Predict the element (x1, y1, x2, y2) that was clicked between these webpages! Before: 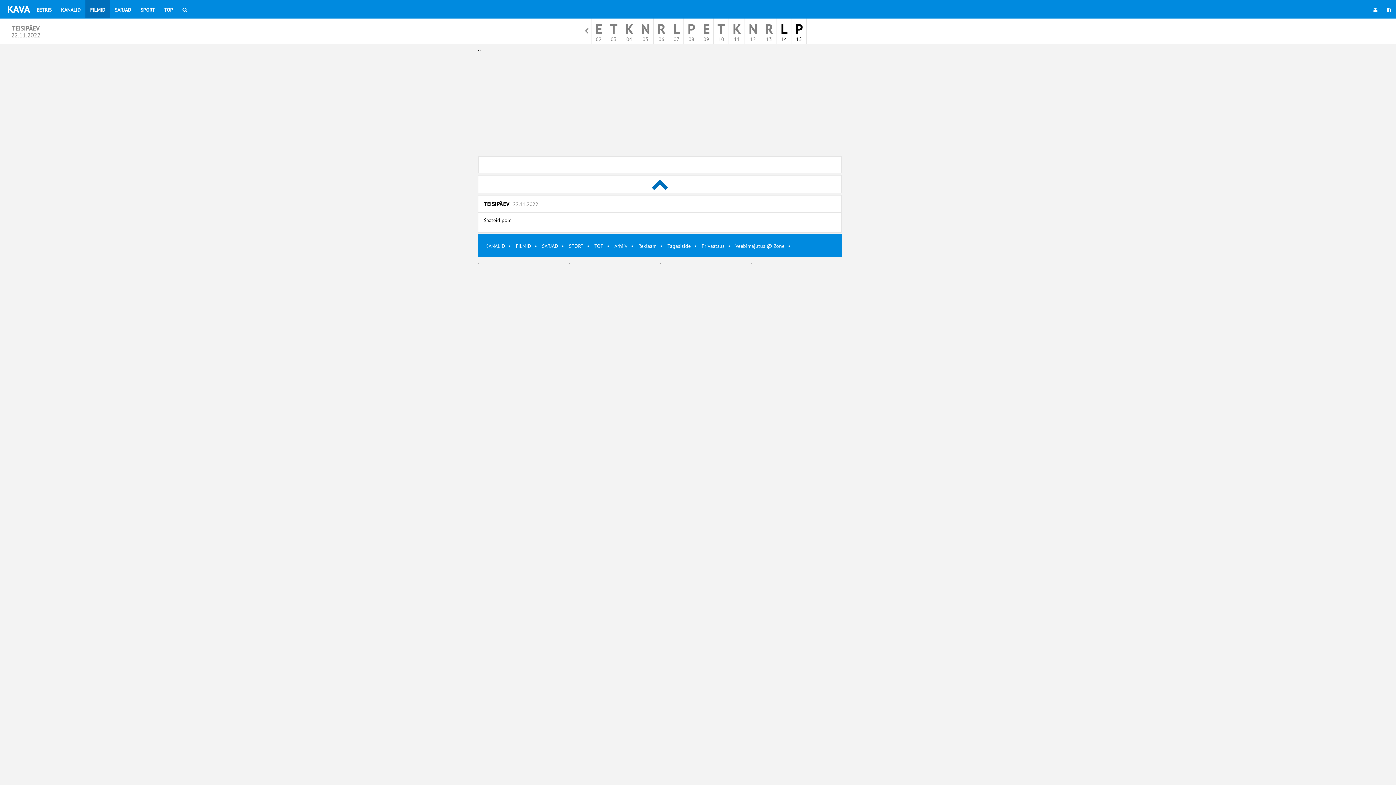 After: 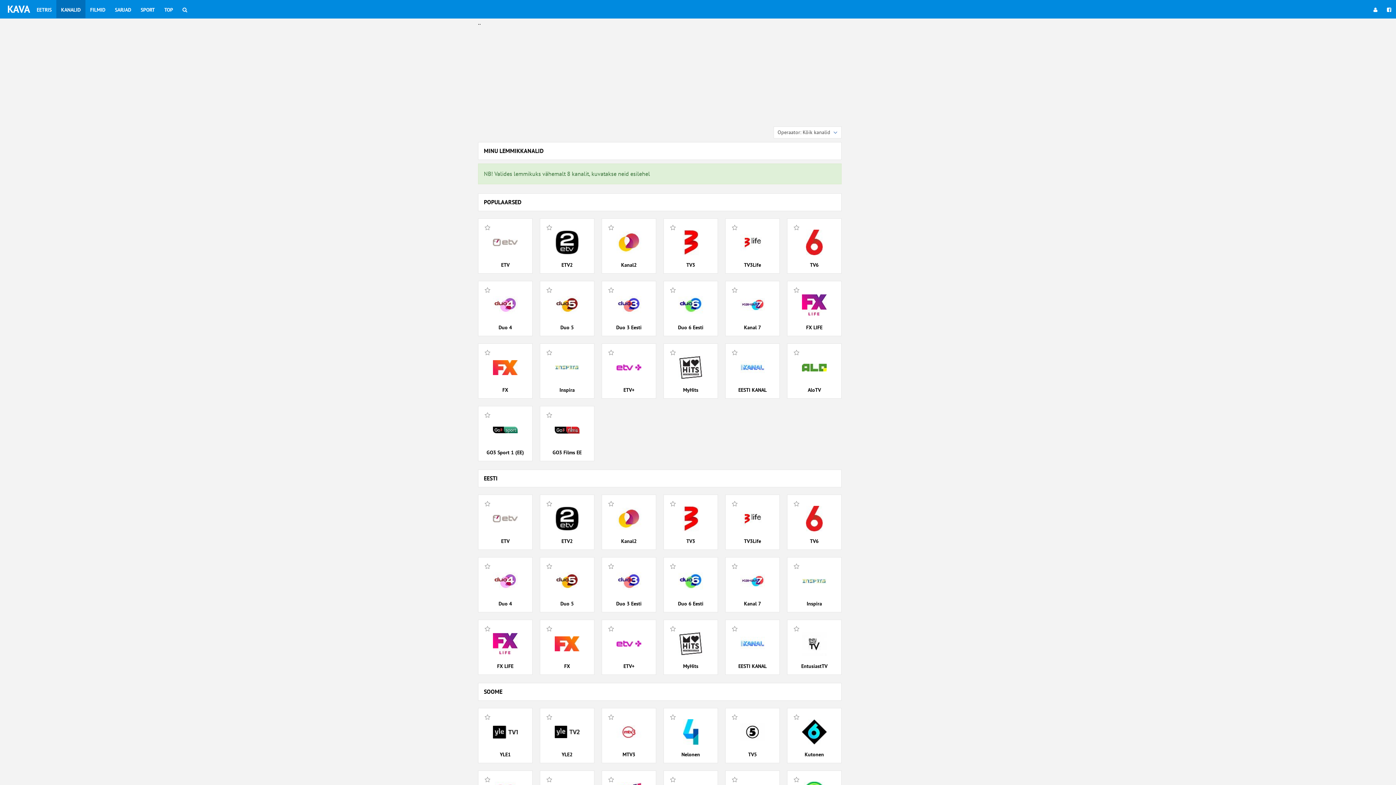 Action: label: KANALID bbox: (56, 0, 85, 18)